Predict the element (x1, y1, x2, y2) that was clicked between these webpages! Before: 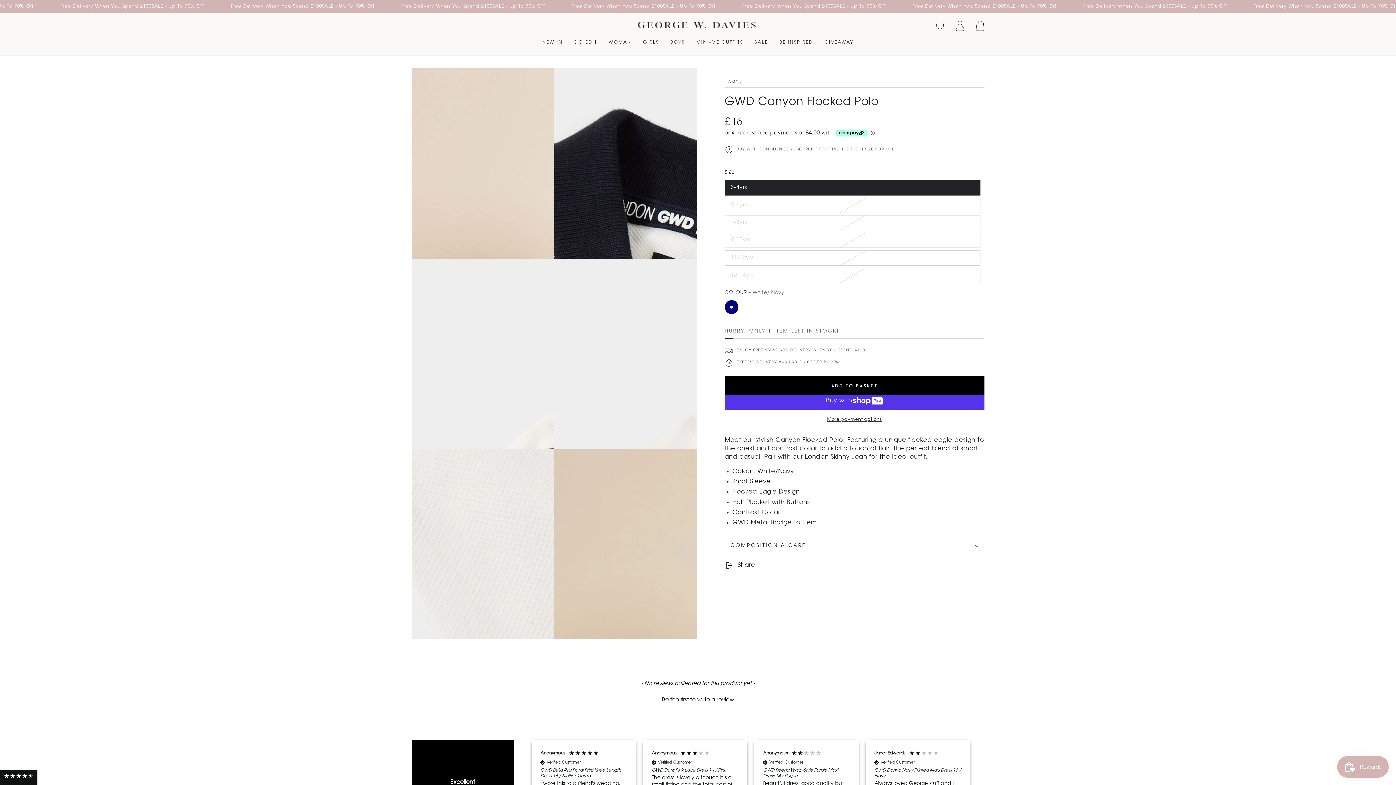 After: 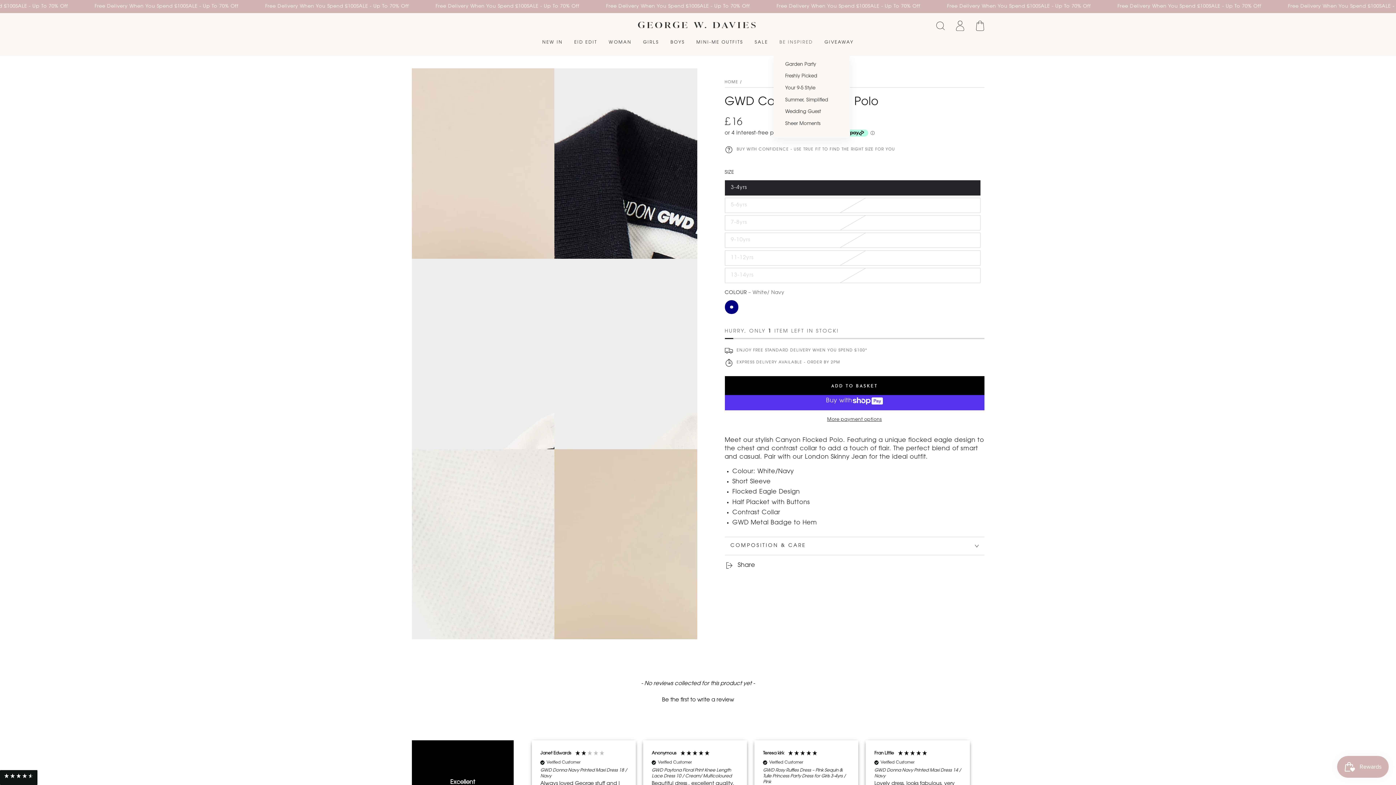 Action: label: BE INSPIRED bbox: (773, 34, 819, 51)